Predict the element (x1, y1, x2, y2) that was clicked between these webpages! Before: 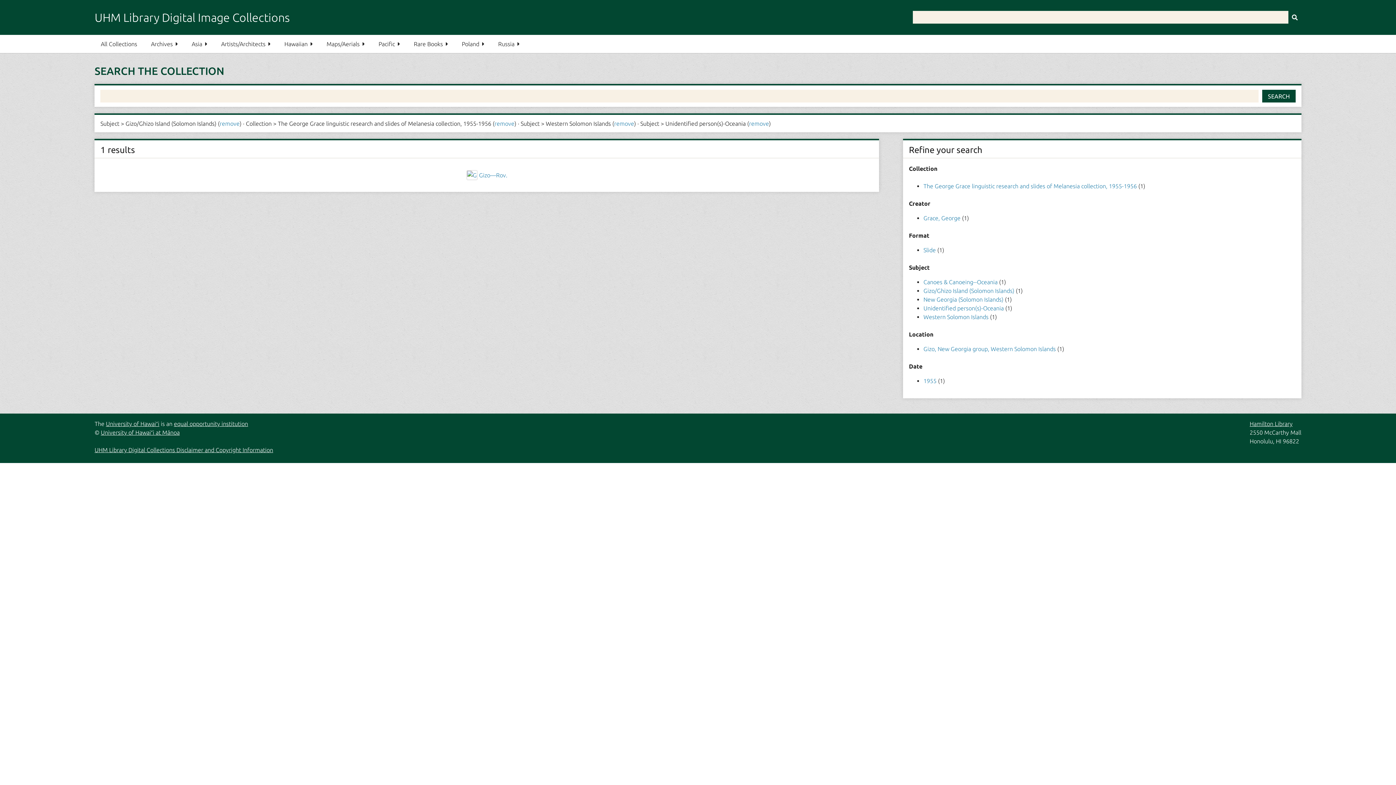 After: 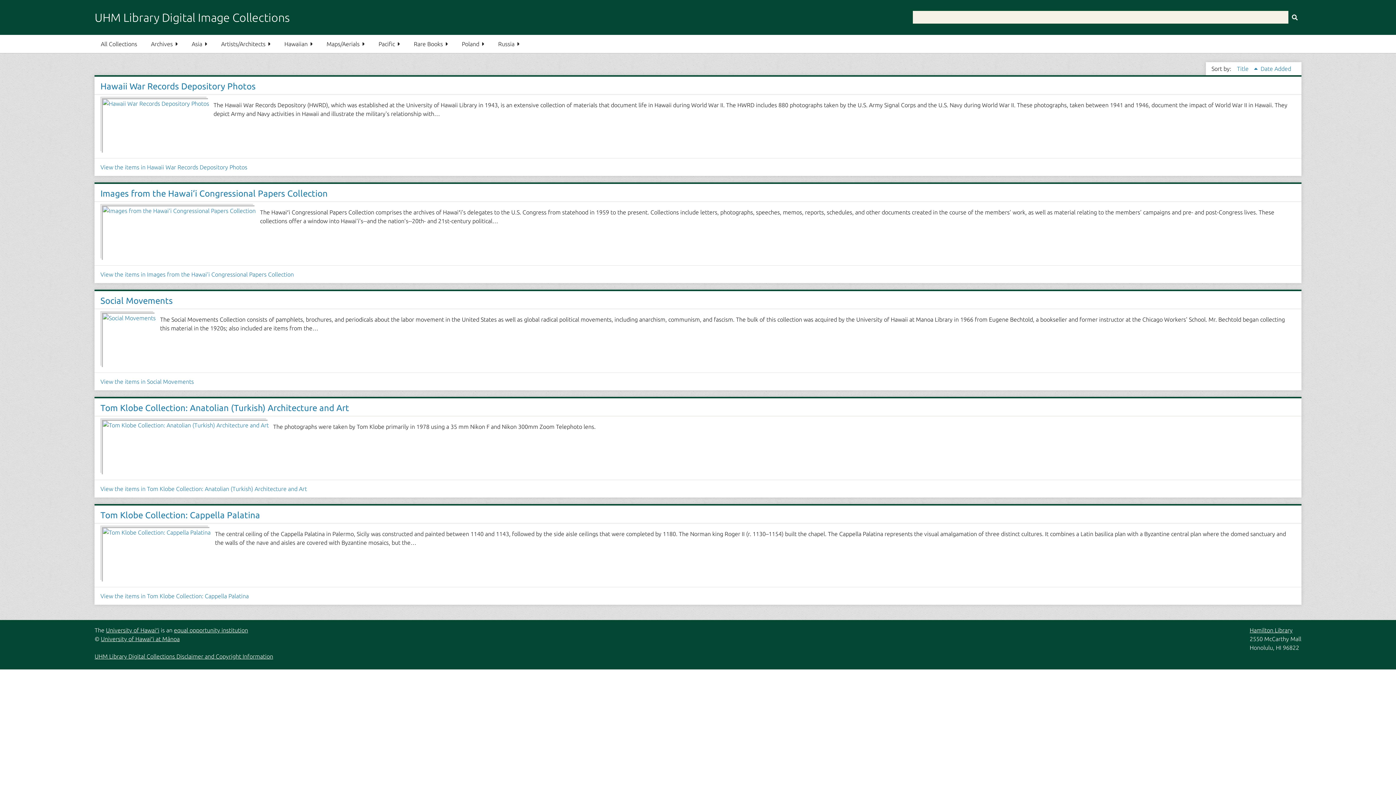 Action: bbox: (144, 34, 184, 53) label: Archives